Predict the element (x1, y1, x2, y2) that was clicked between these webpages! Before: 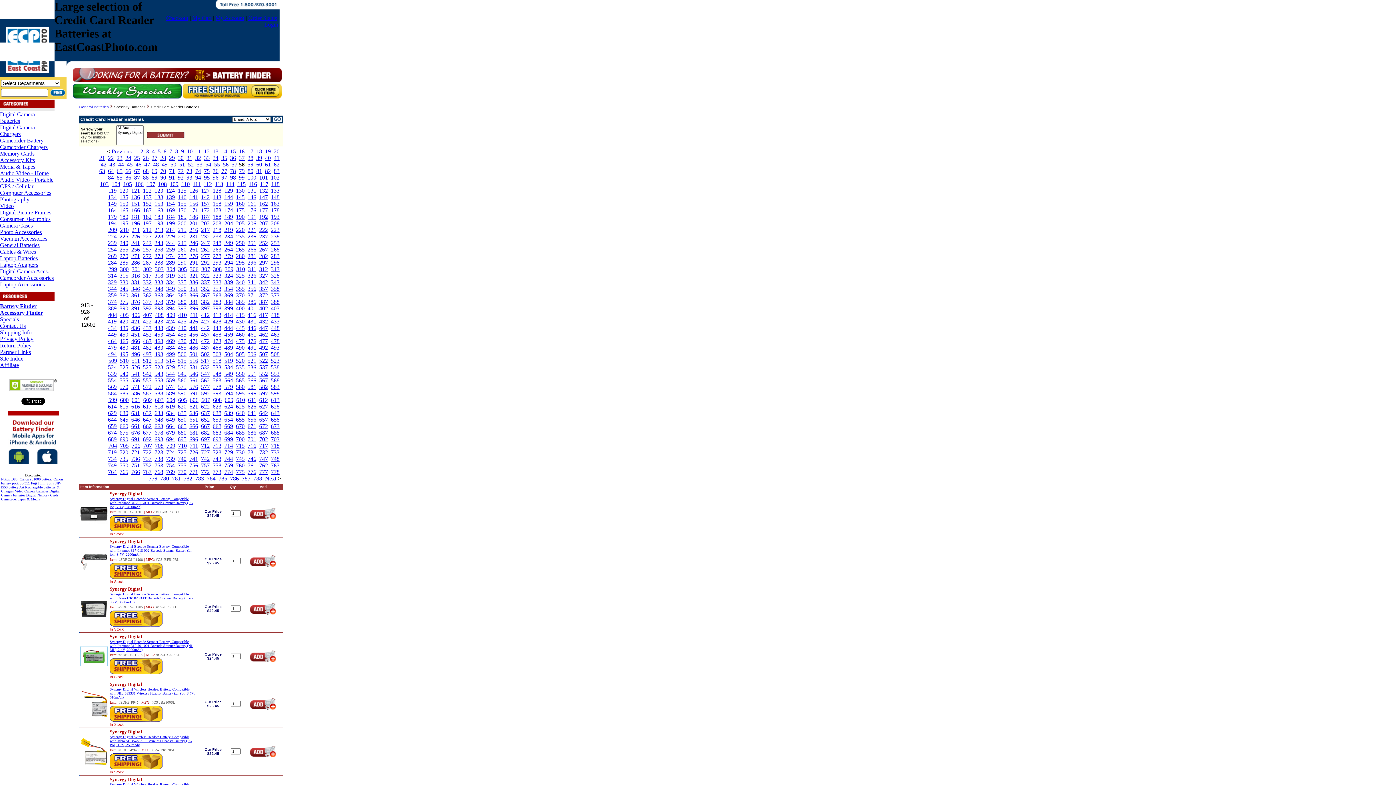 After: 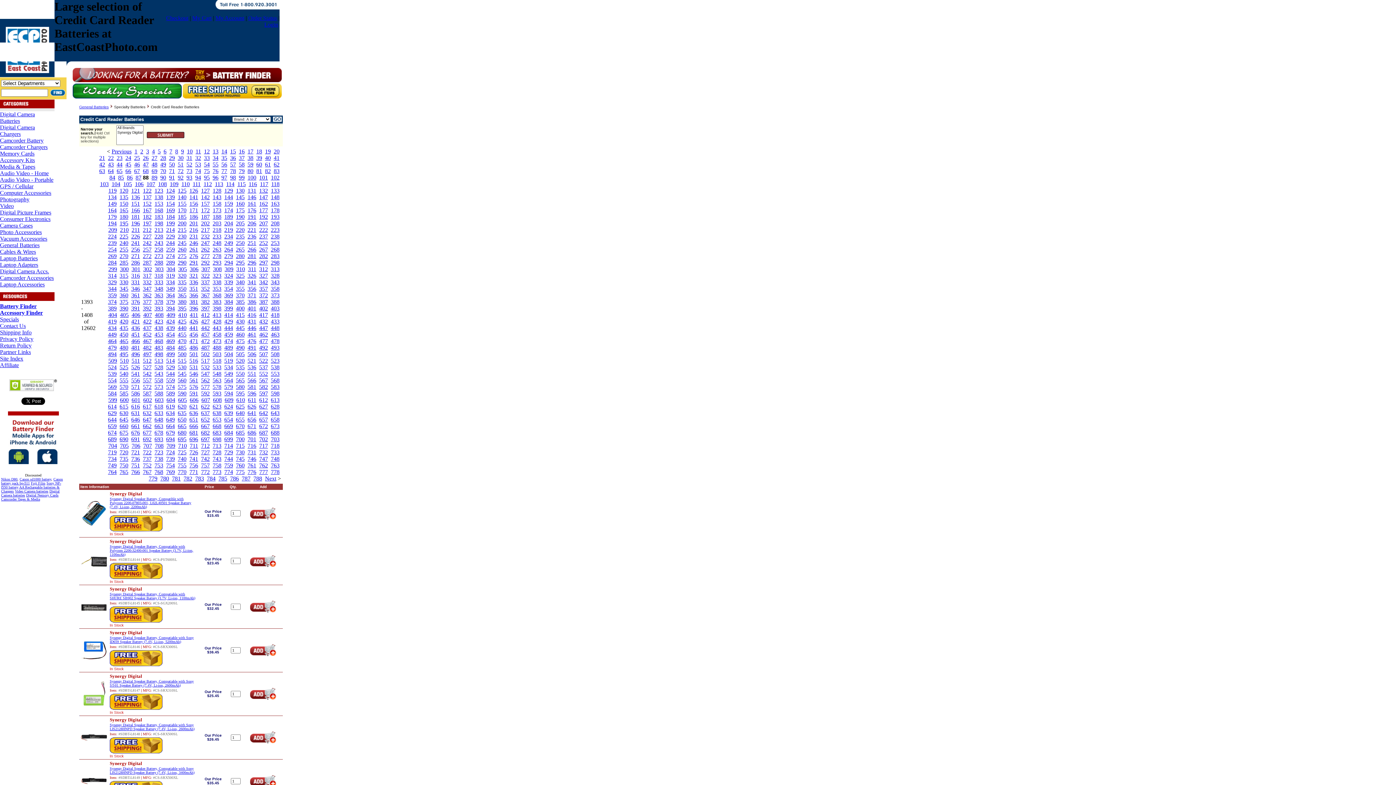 Action: label: 88 bbox: (142, 174, 148, 180)